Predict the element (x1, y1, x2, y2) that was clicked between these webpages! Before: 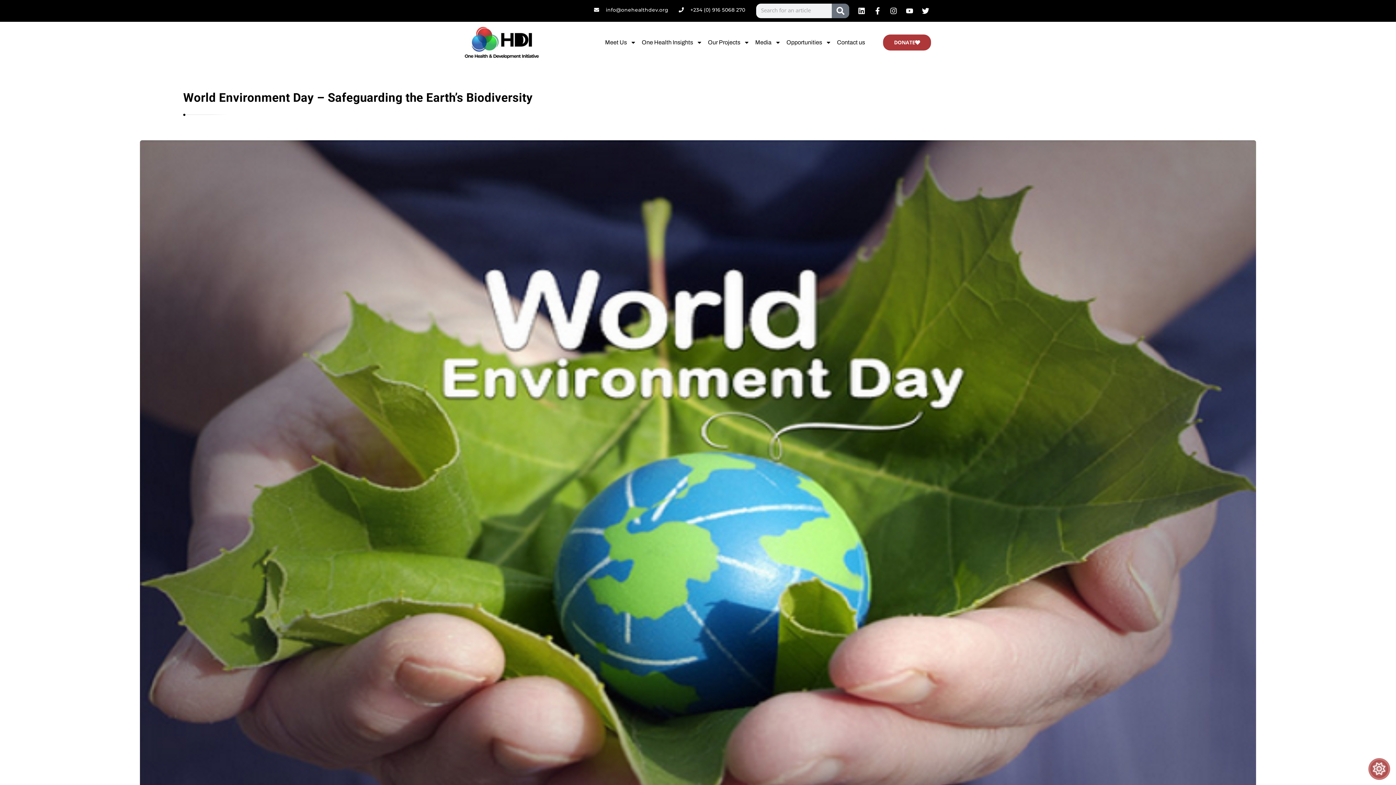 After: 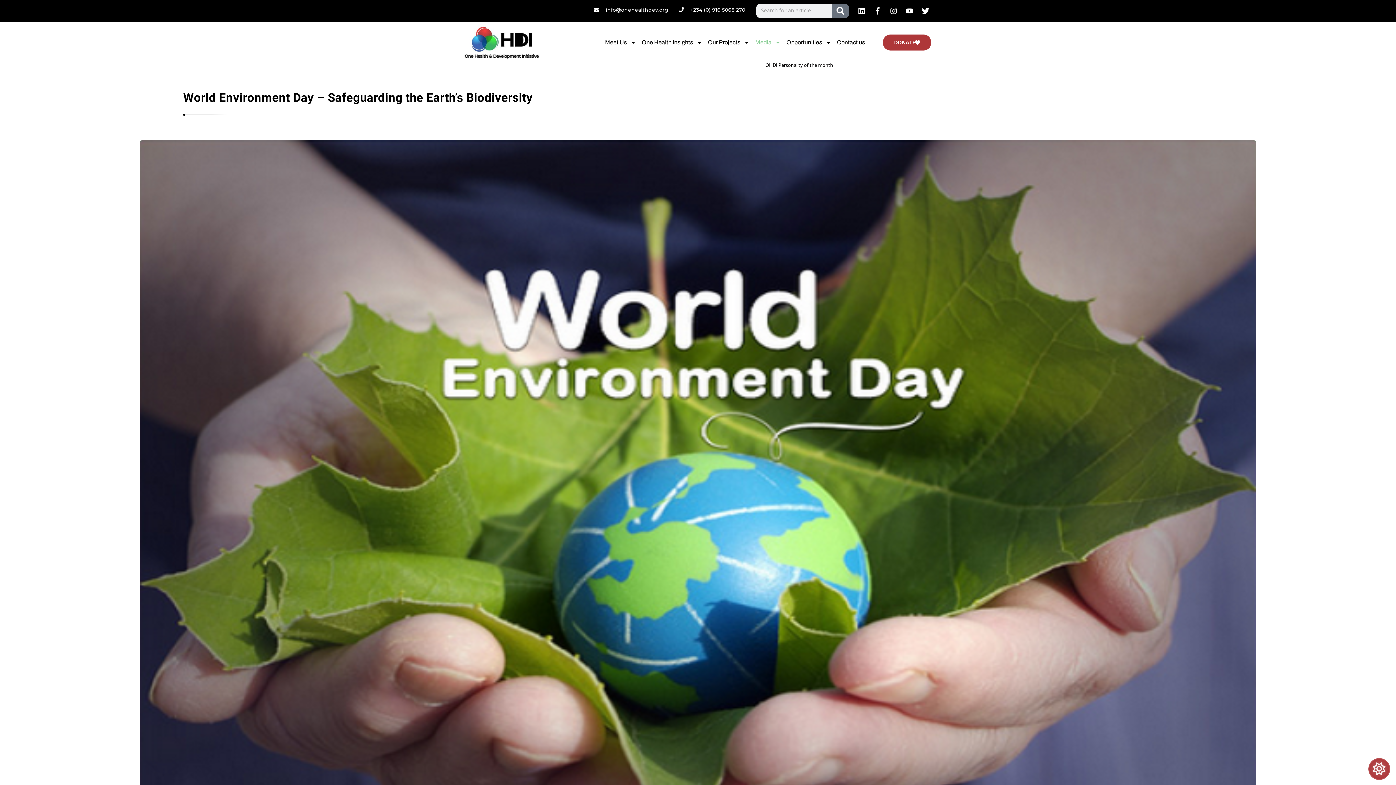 Action: bbox: (755, 33, 781, 51) label: Media